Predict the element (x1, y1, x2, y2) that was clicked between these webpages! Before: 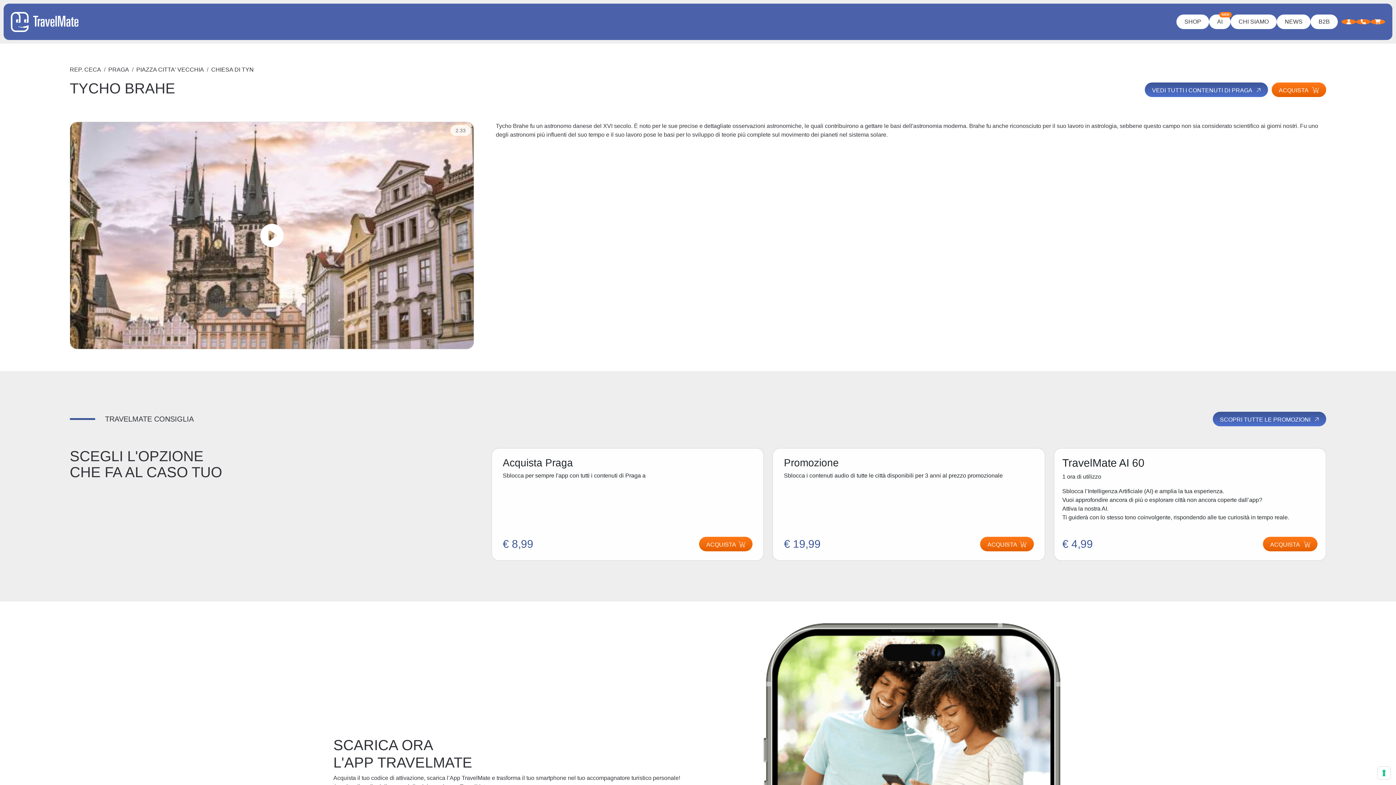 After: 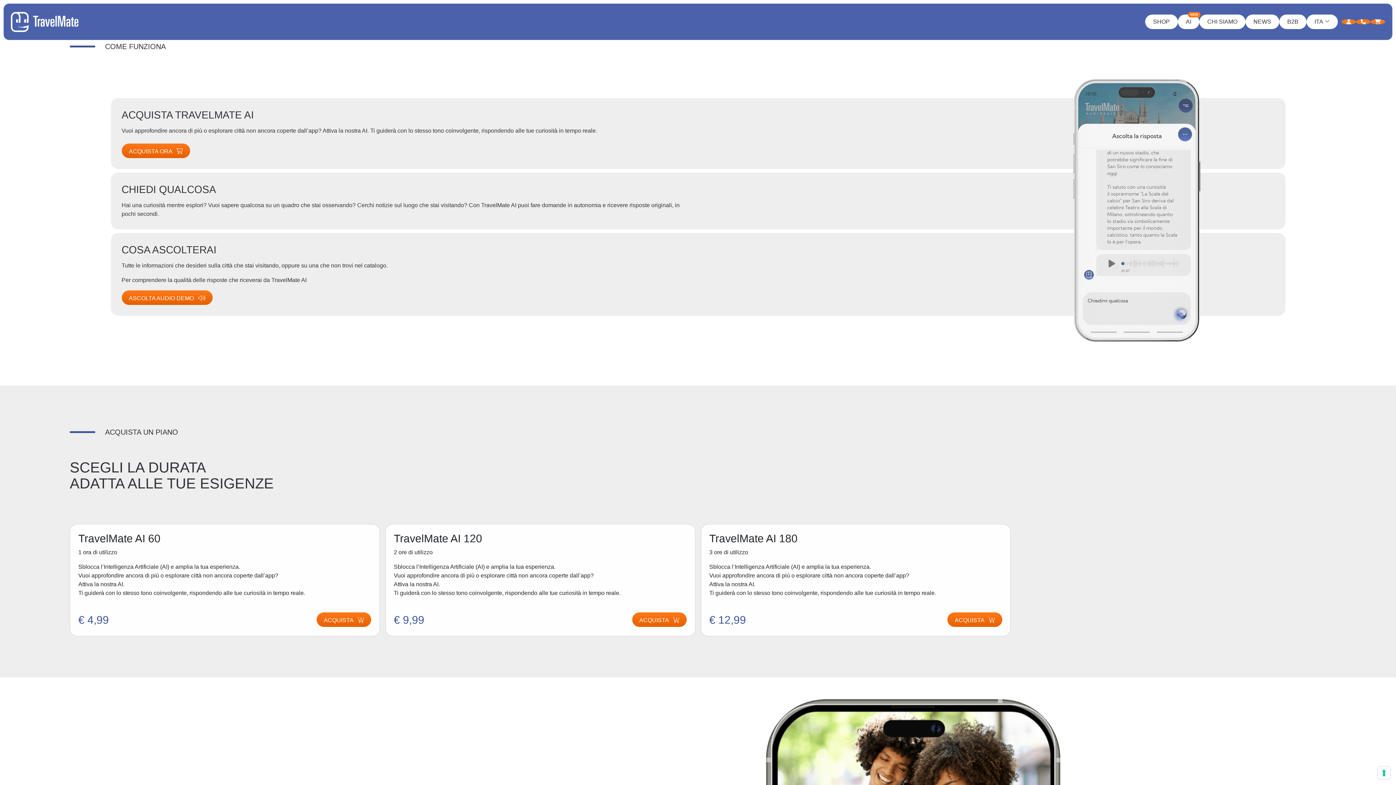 Action: label: AI
NEW bbox: (1209, 14, 1230, 29)